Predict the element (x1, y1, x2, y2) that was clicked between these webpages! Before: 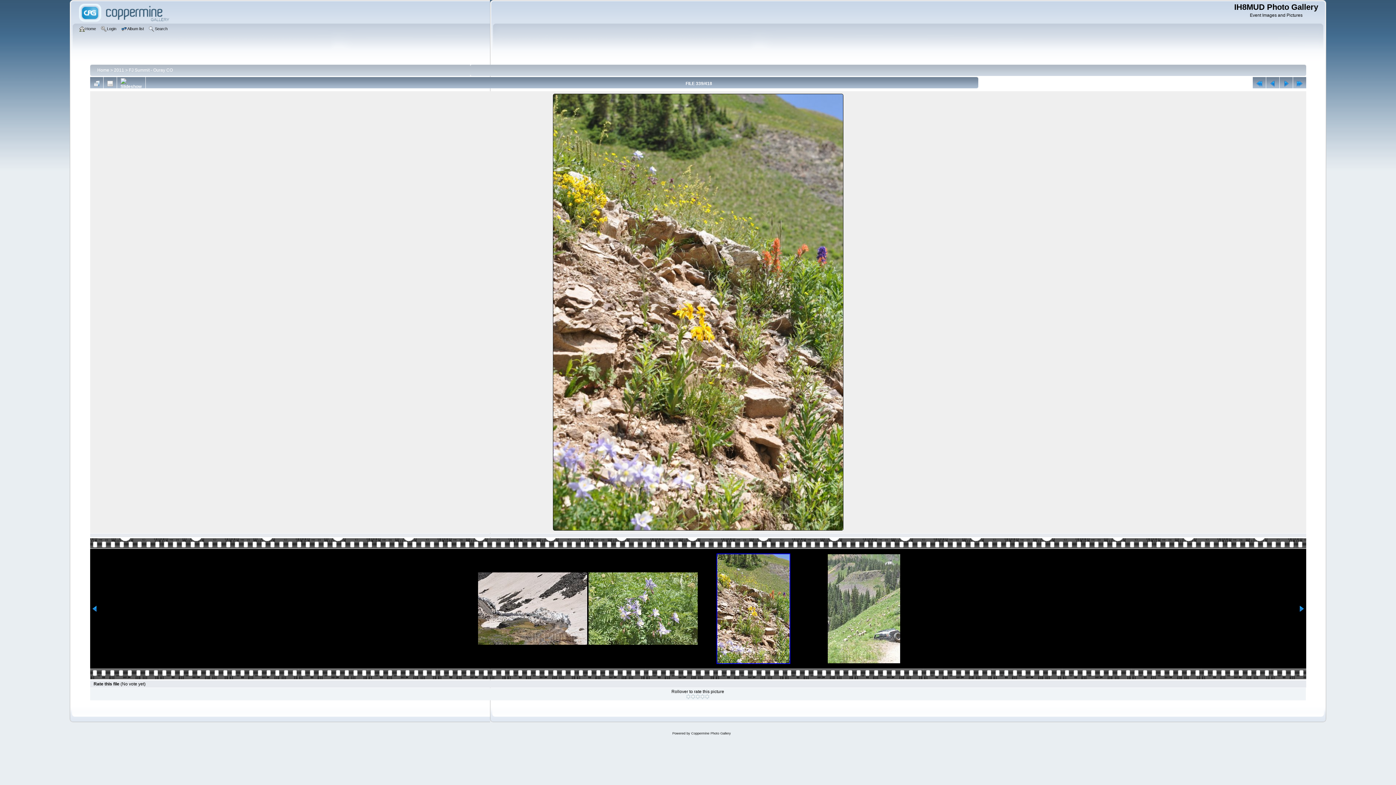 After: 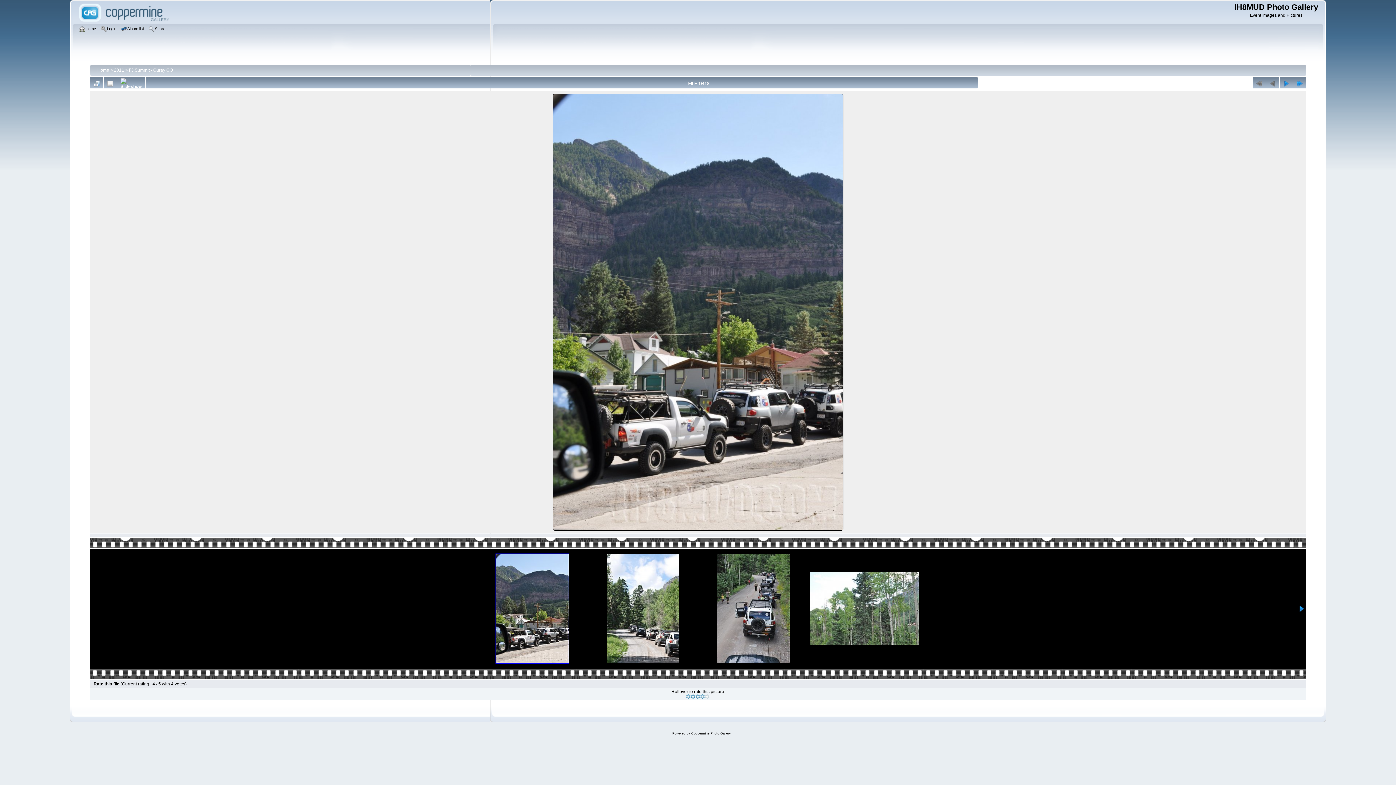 Action: bbox: (1252, 79, 1266, 87)